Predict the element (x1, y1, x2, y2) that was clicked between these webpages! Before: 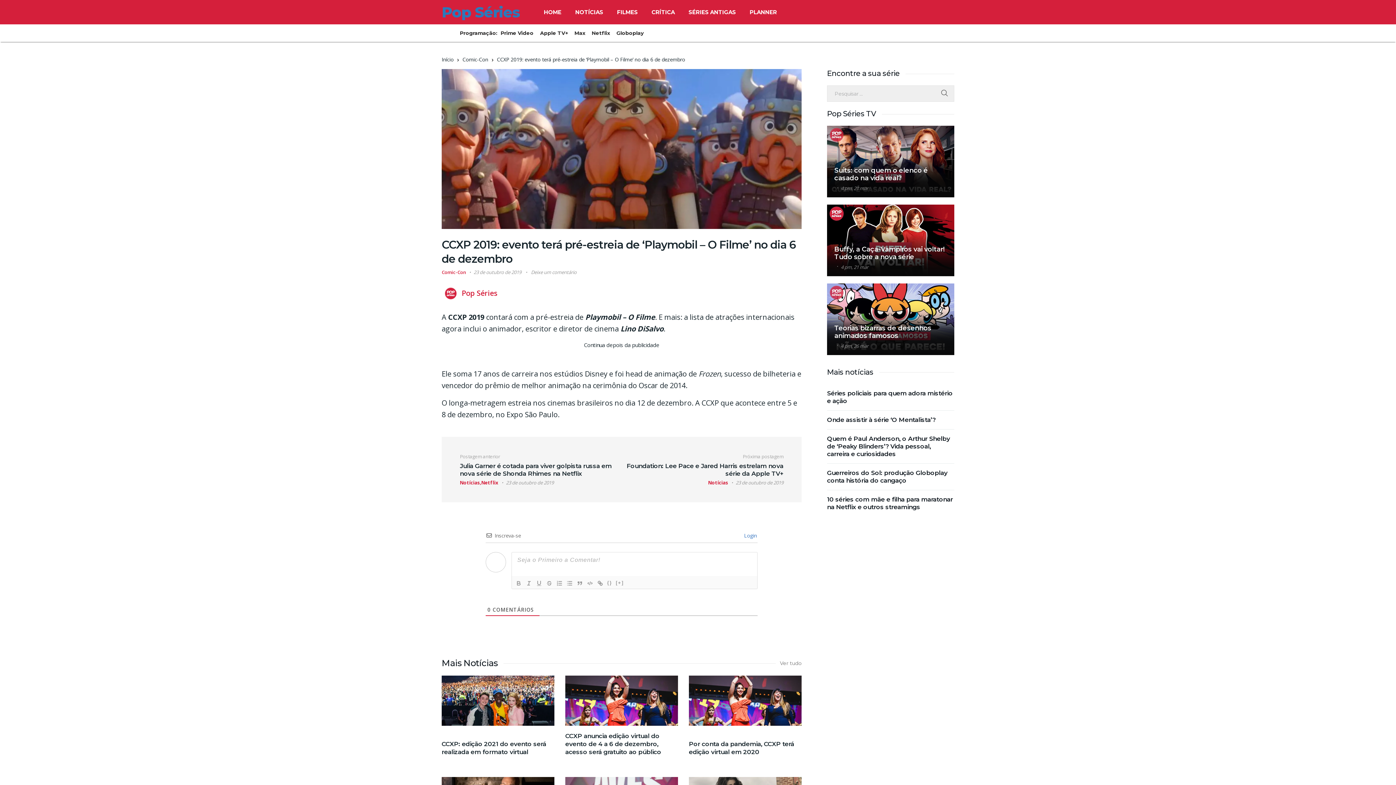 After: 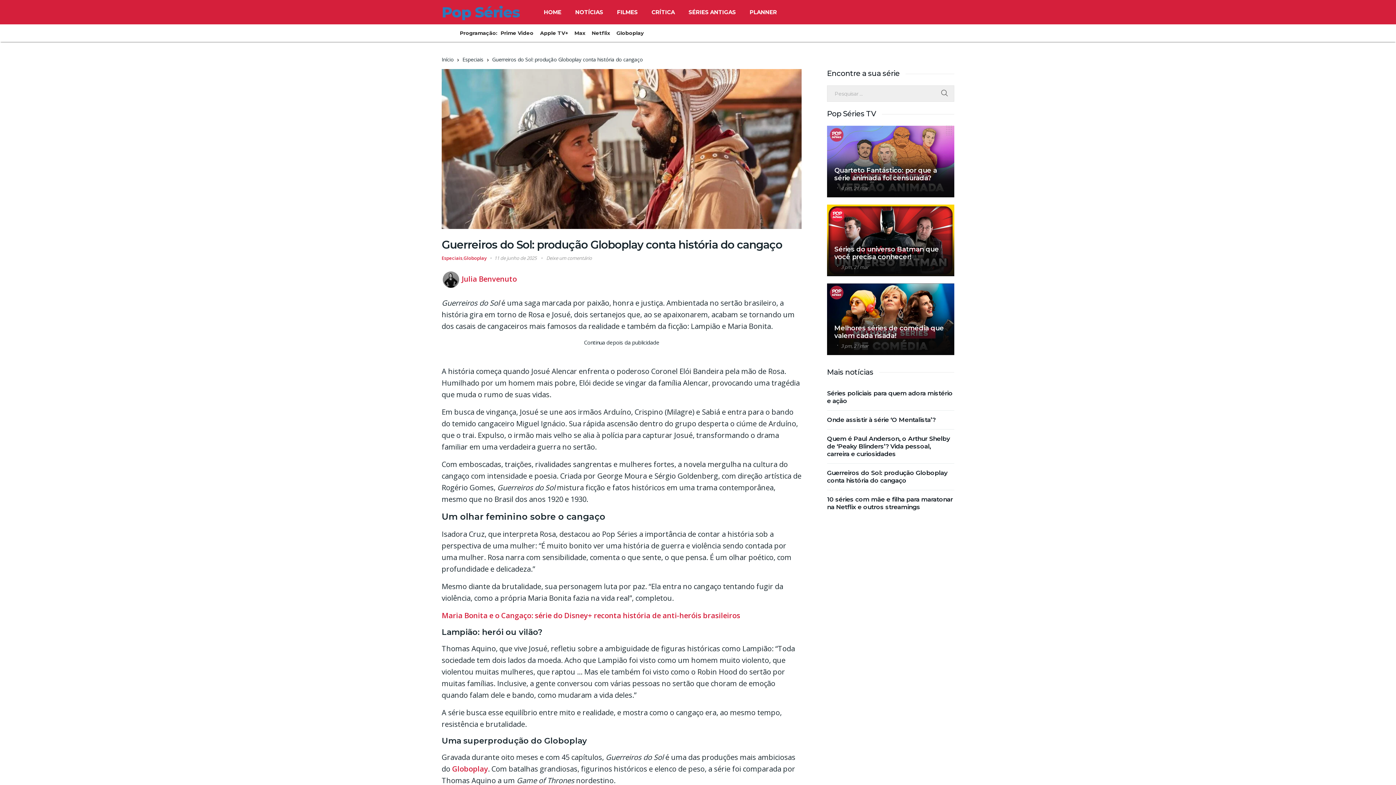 Action: bbox: (827, 469, 954, 484) label: Guerreiros do Sol: produção Globoplay conta história do cangaço